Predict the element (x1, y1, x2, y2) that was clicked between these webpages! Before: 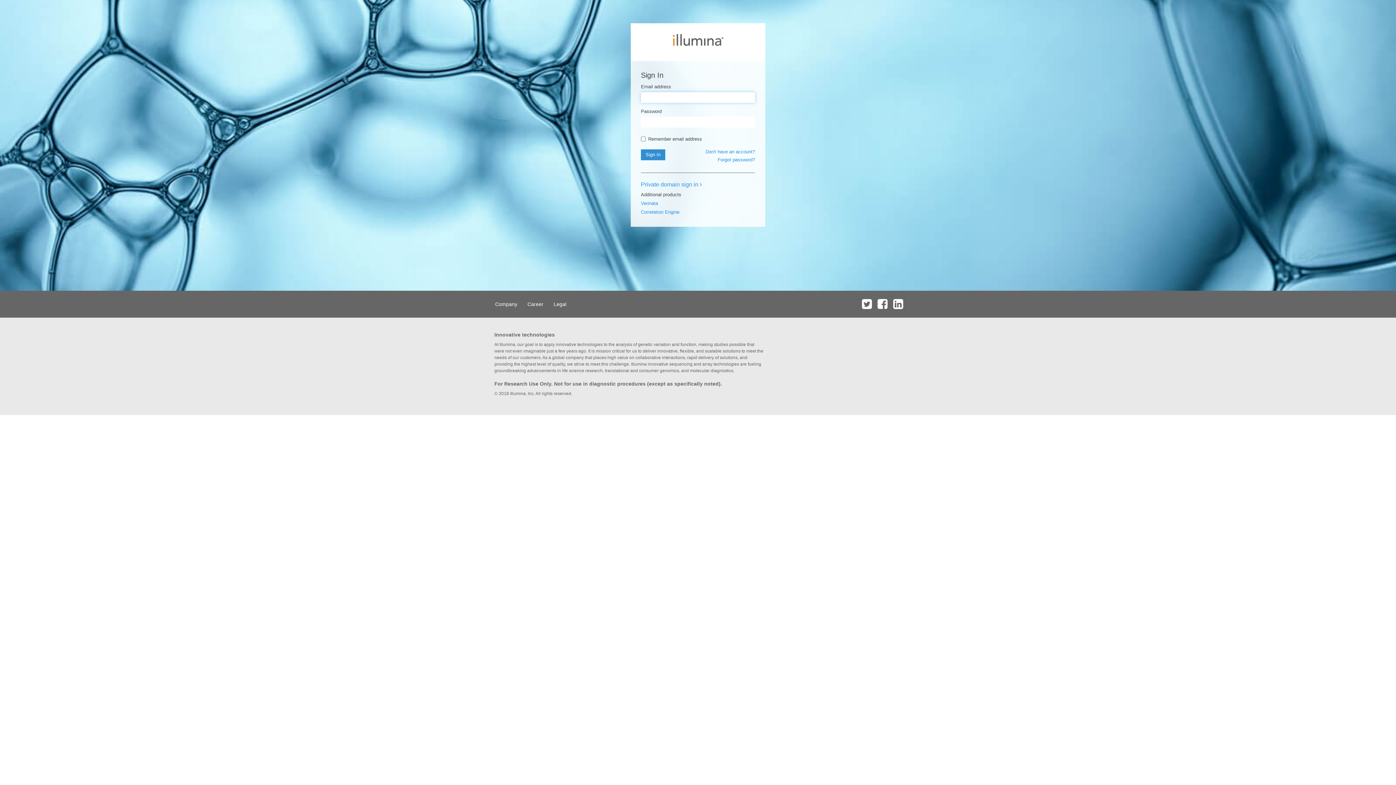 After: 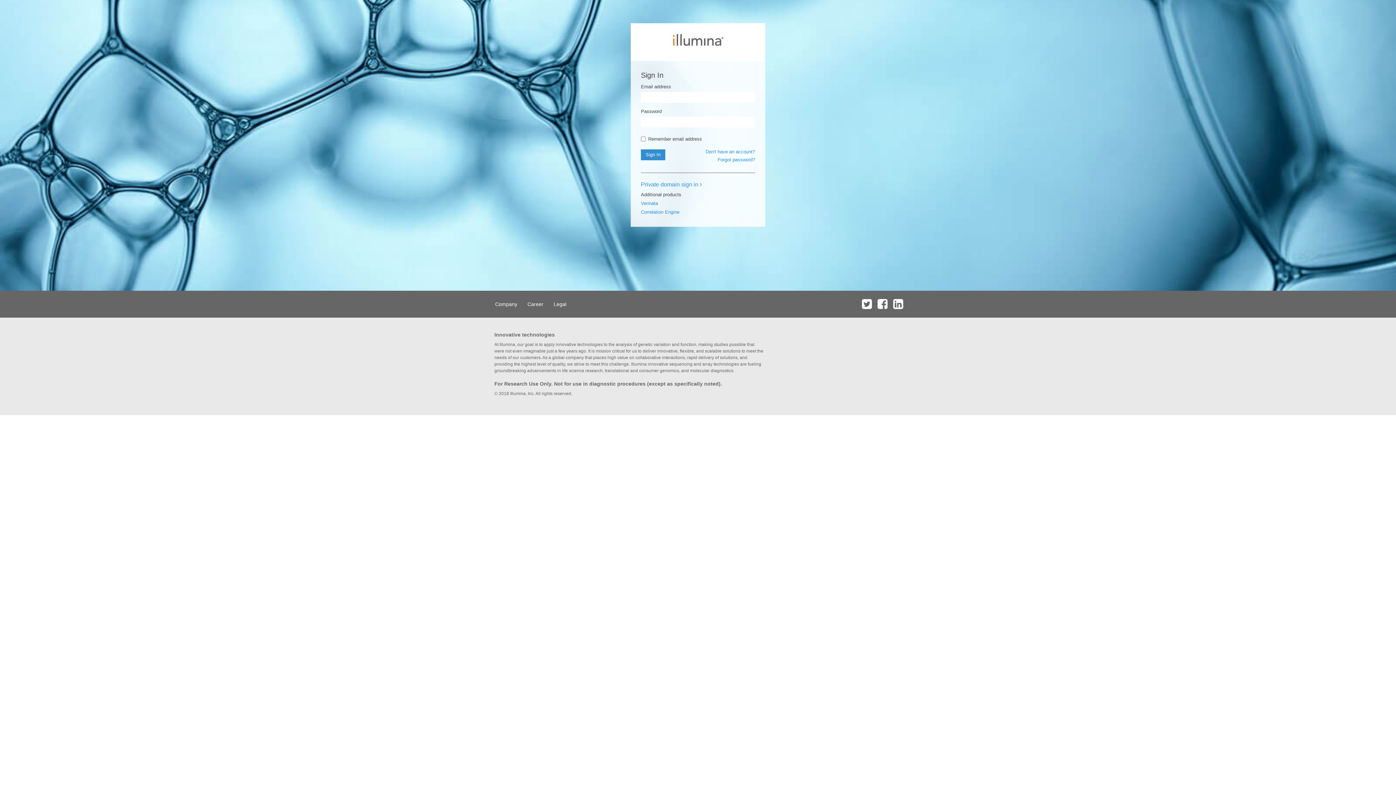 Action: bbox: (891, 290, 905, 317)